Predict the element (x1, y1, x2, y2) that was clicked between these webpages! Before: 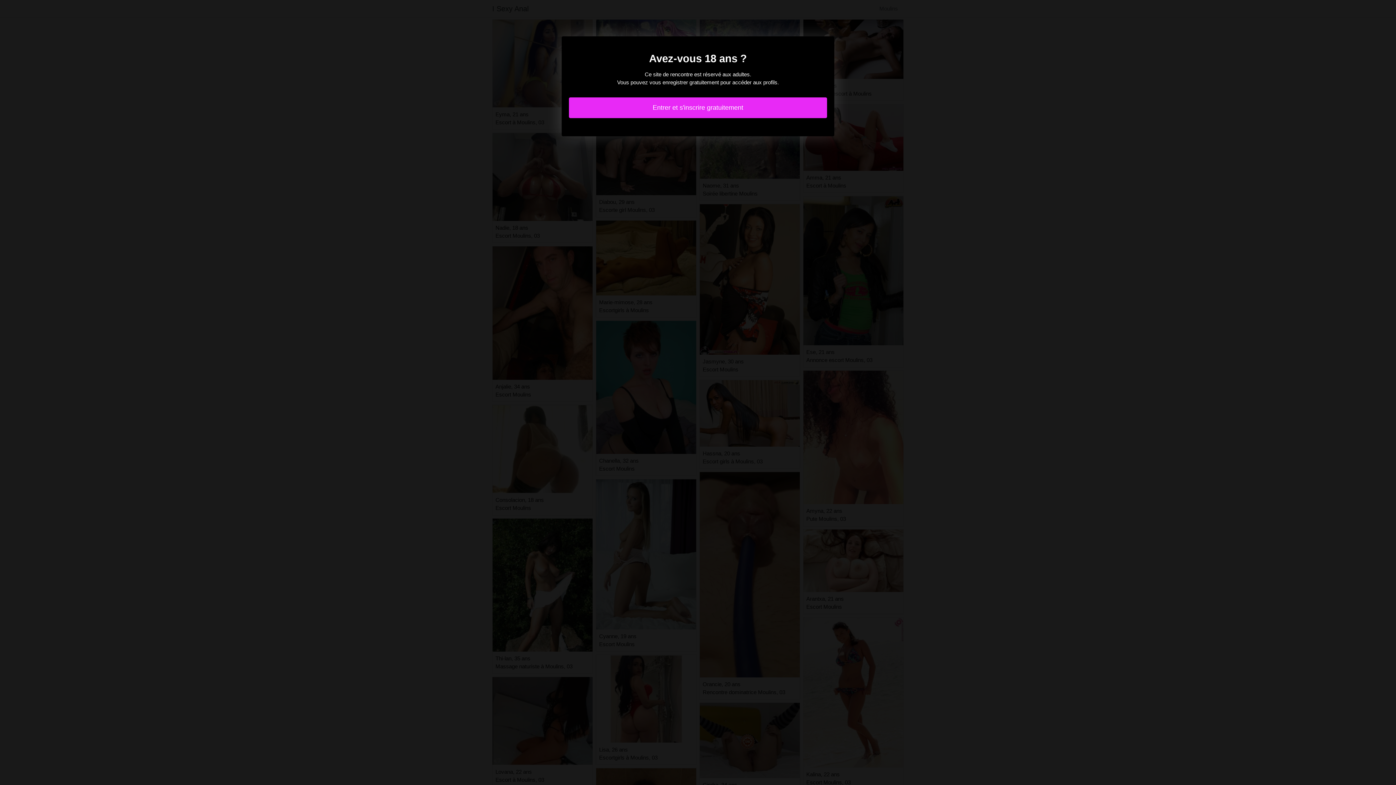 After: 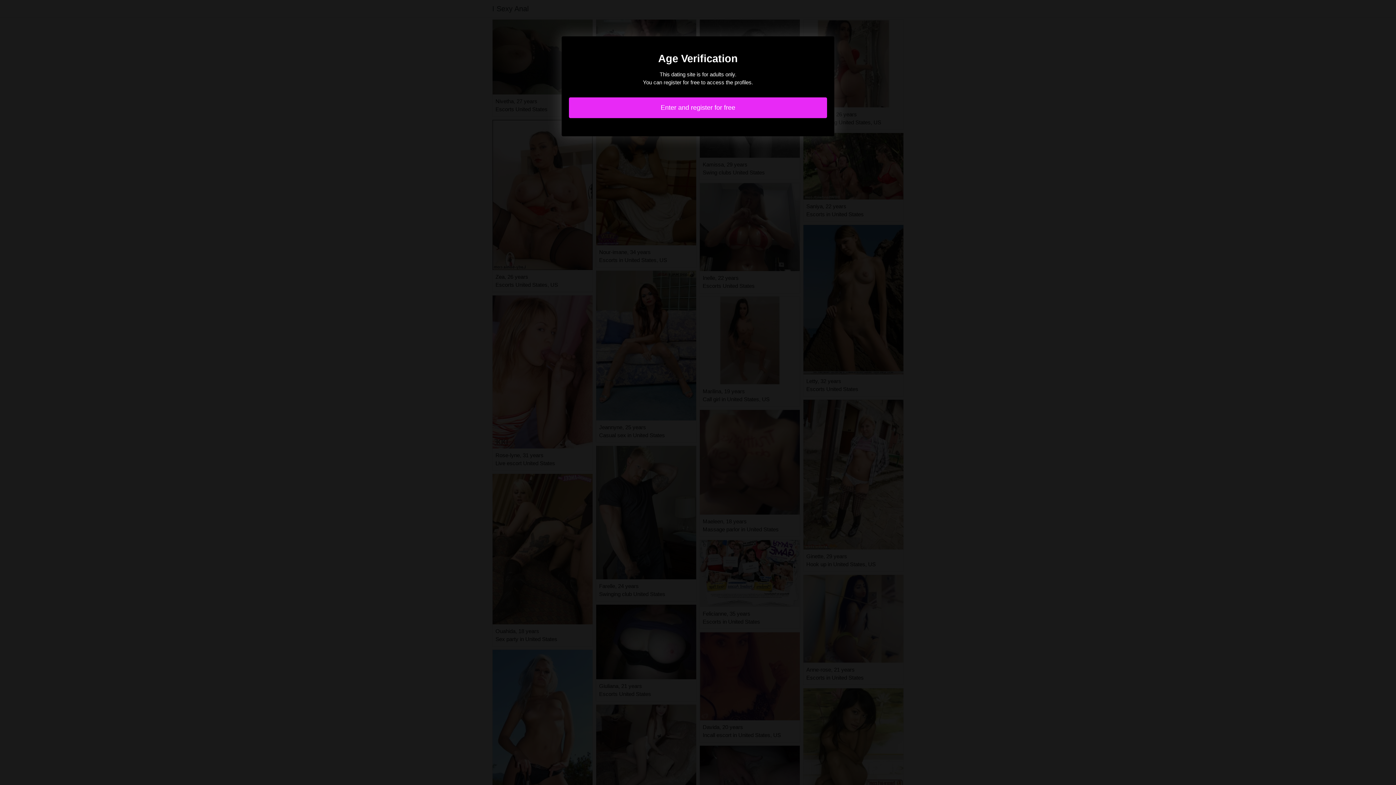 Action: bbox: (569, 97, 827, 118) label: Entrer et s'inscrire gratuitement